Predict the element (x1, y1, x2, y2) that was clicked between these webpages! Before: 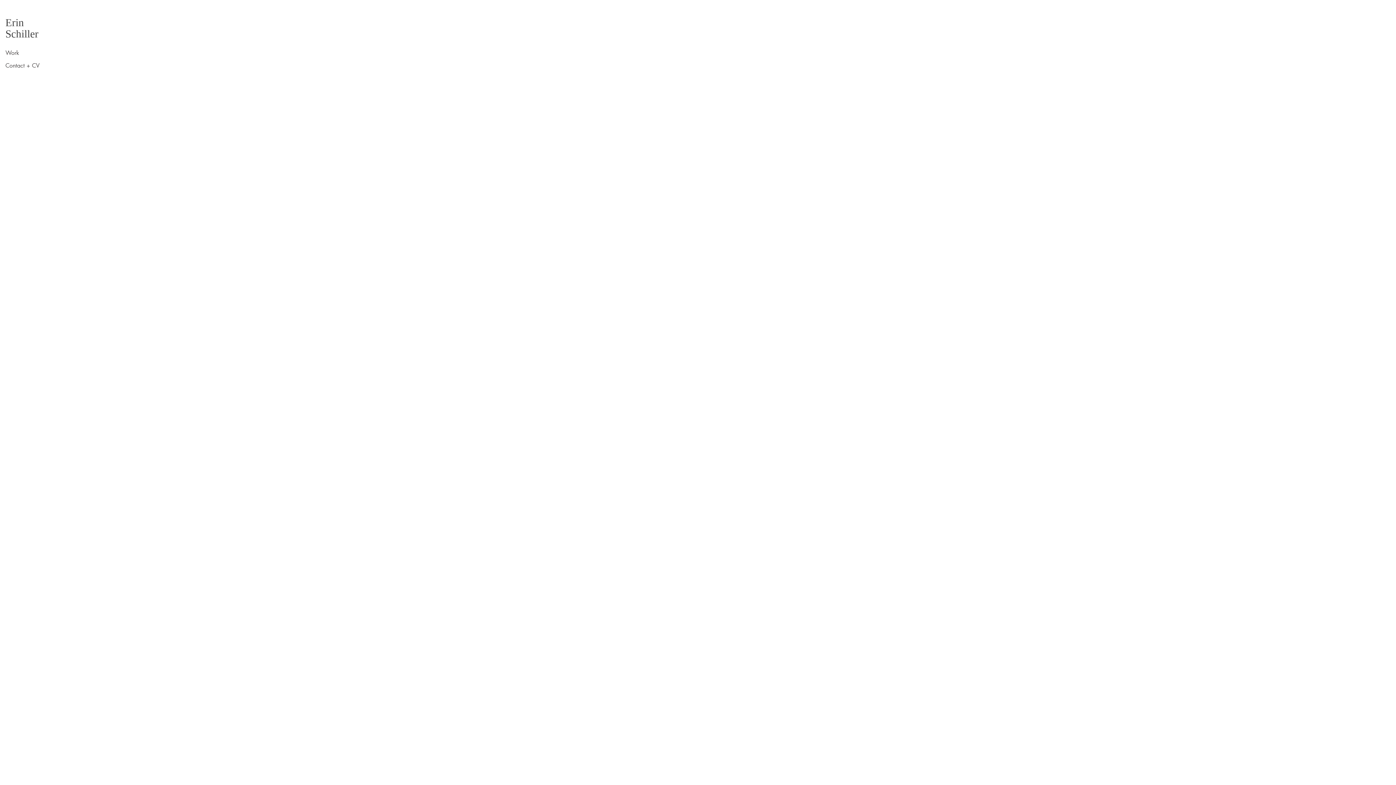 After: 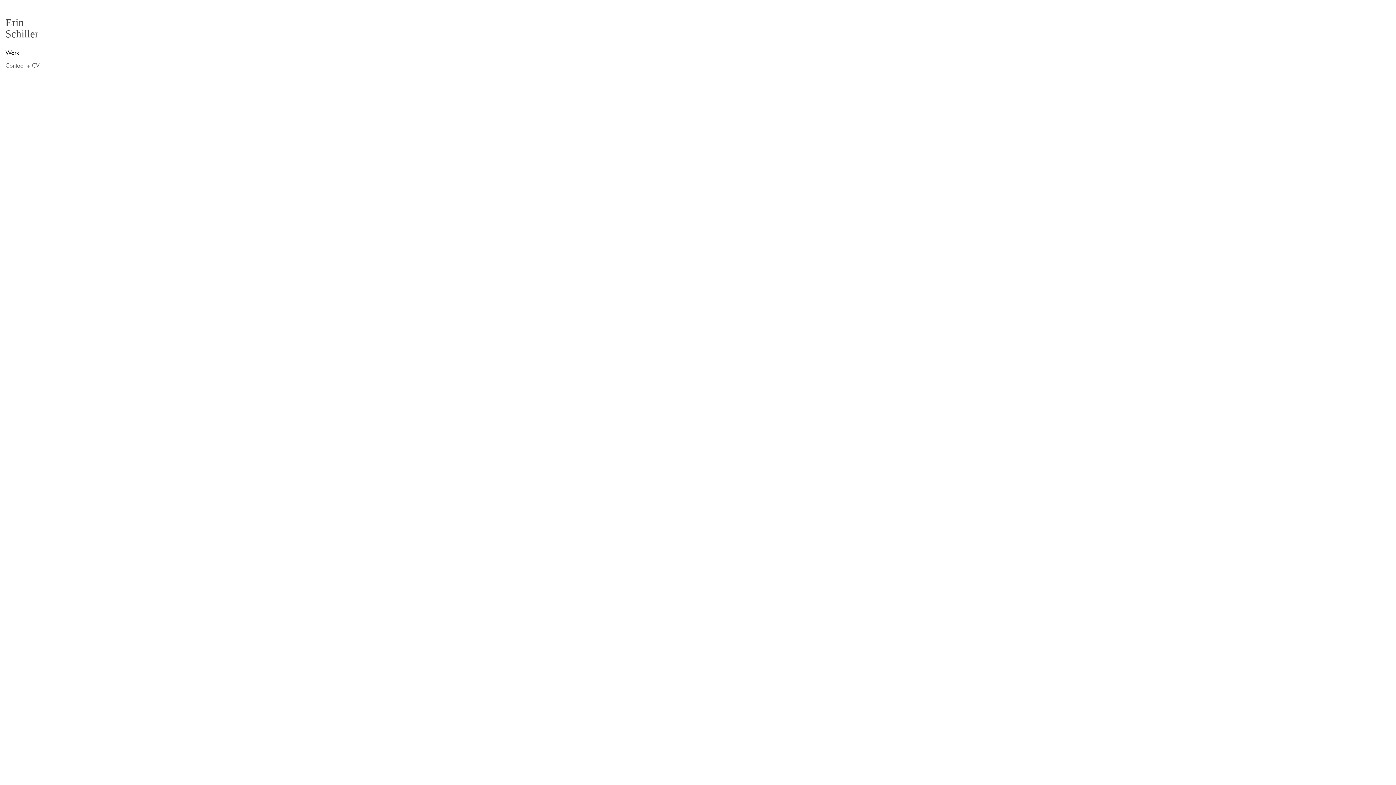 Action: label: Work bbox: (5, 46, 56, 59)